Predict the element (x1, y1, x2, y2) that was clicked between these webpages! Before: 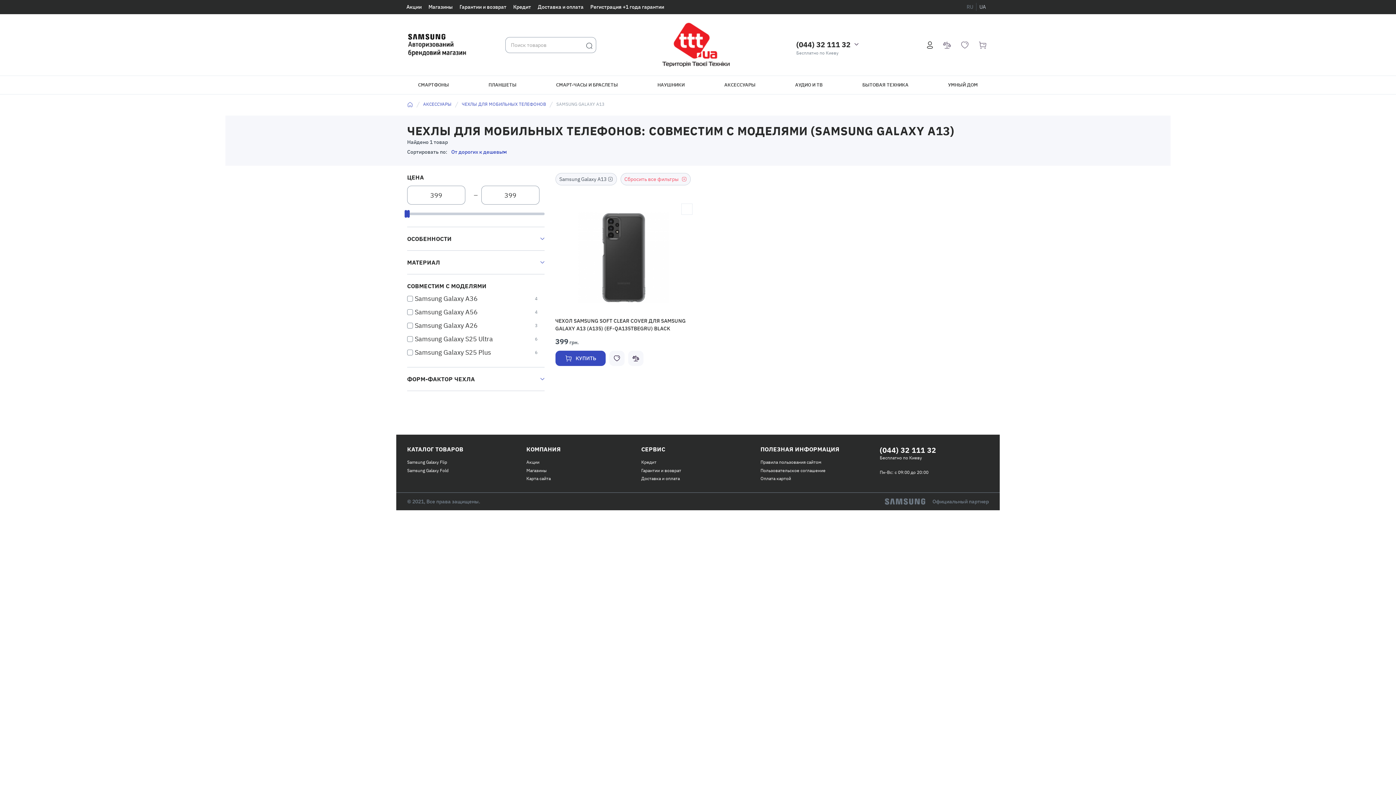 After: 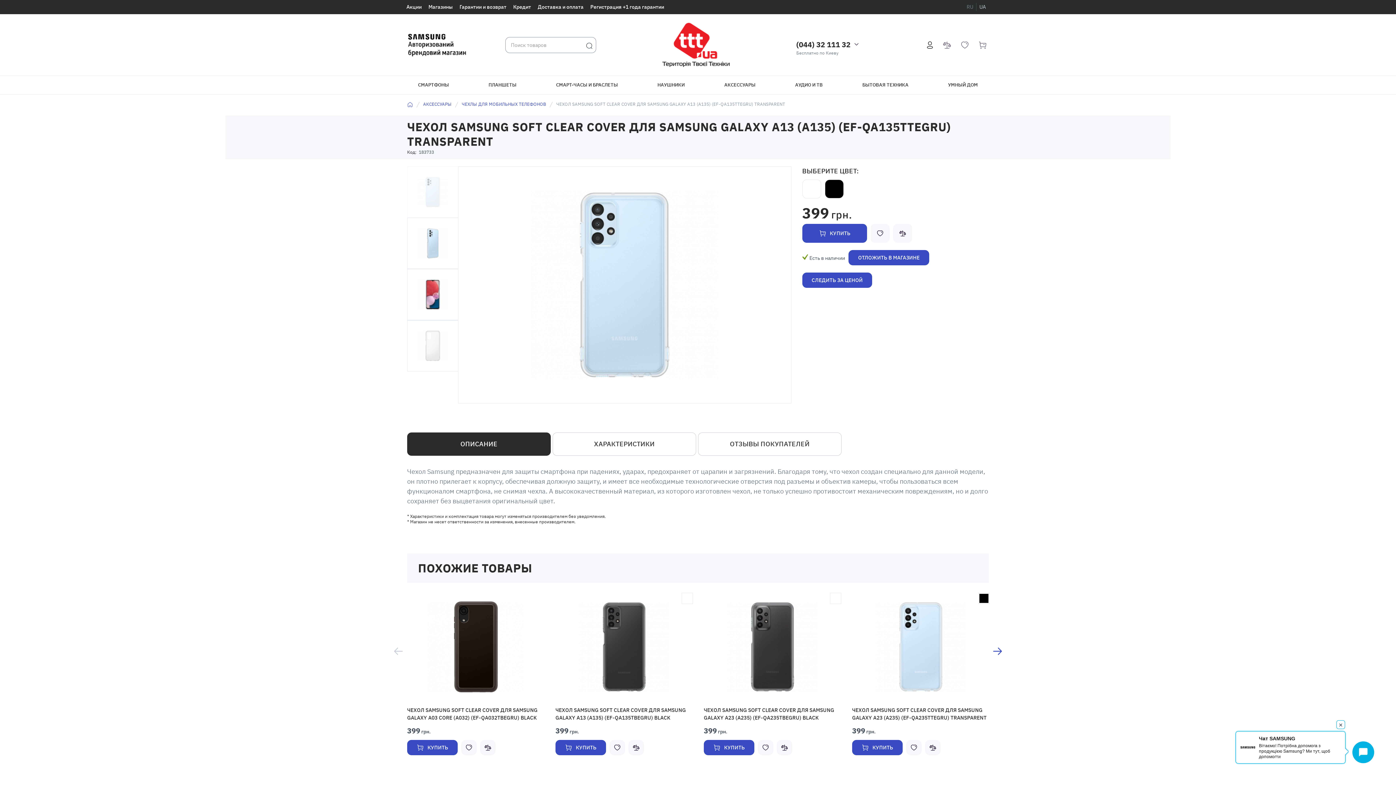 Action: bbox: (681, 204, 692, 214)